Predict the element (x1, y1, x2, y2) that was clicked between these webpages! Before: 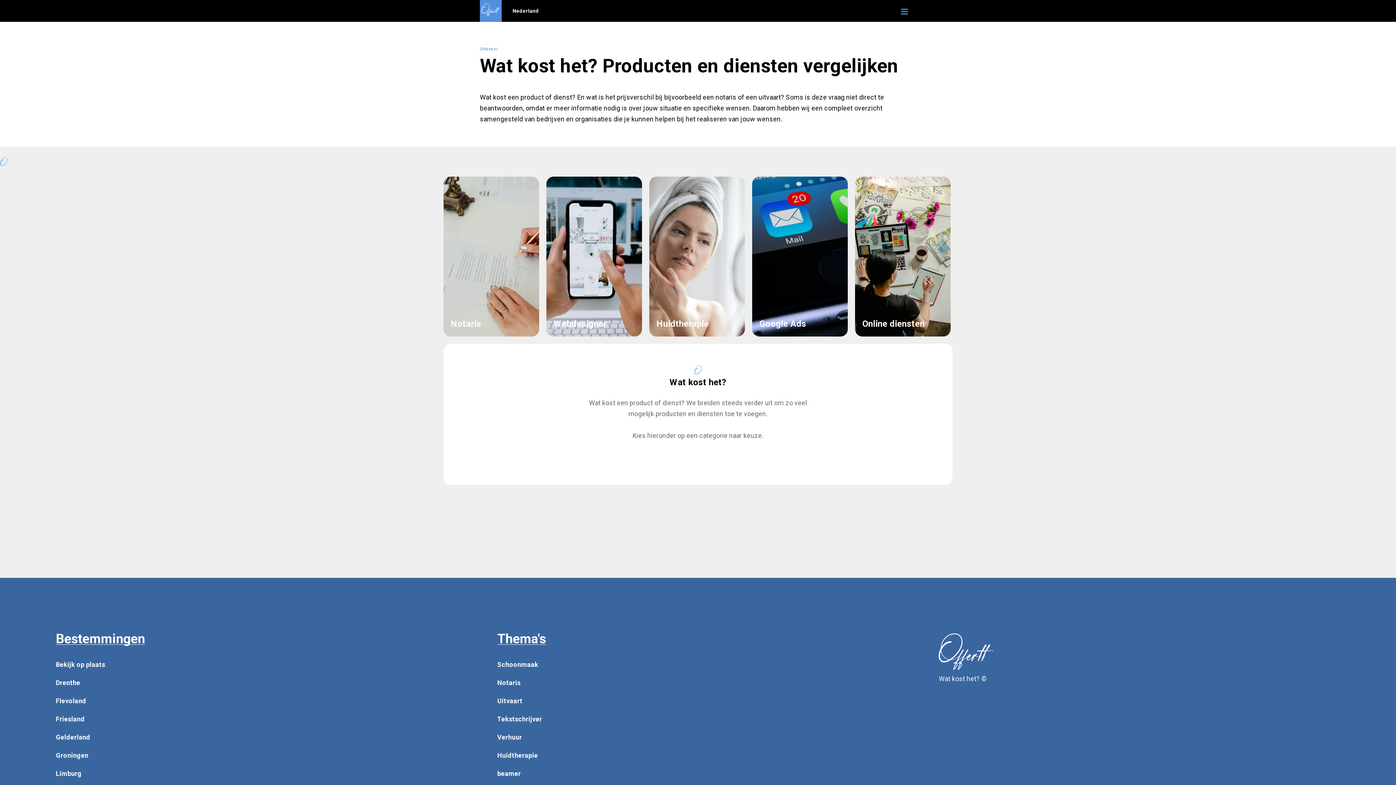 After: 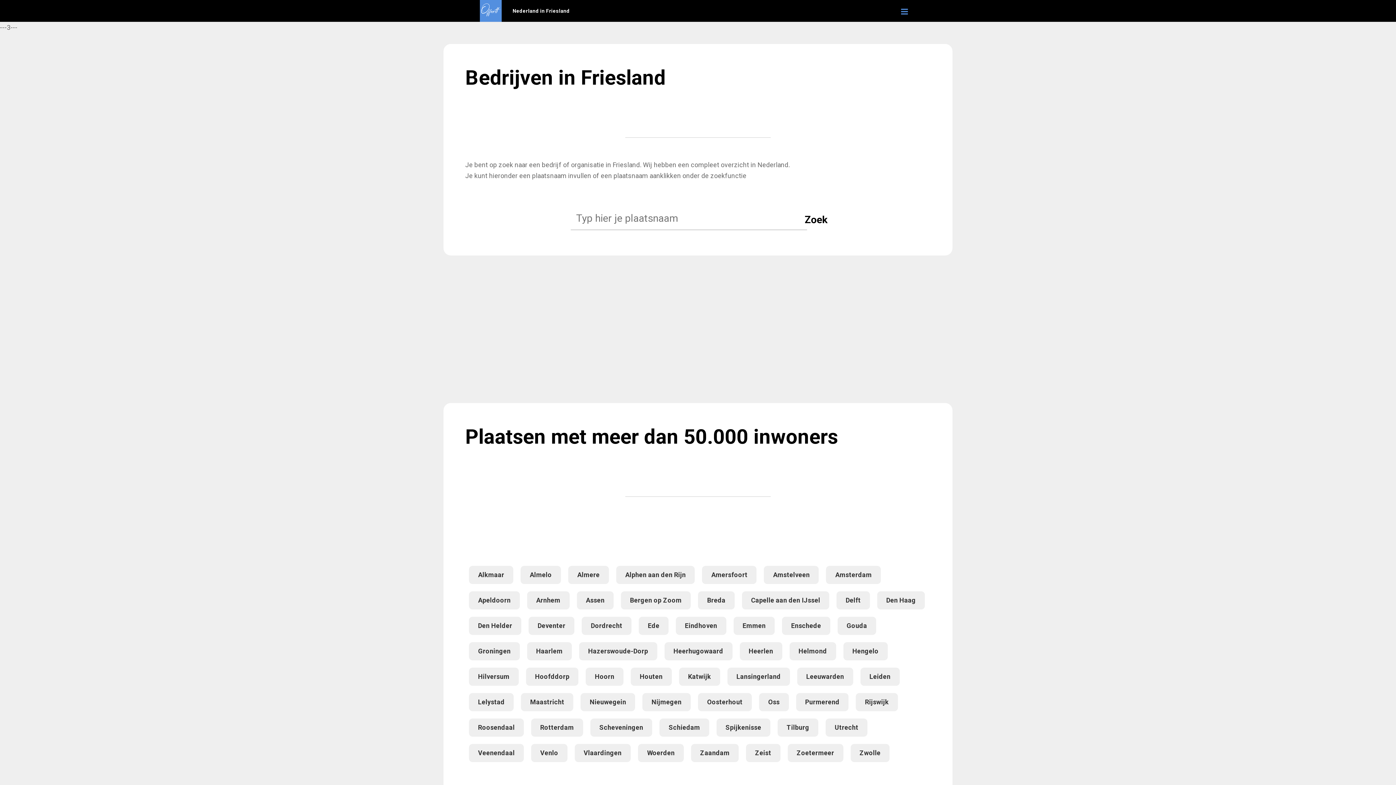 Action: bbox: (55, 714, 443, 725) label: Friesland